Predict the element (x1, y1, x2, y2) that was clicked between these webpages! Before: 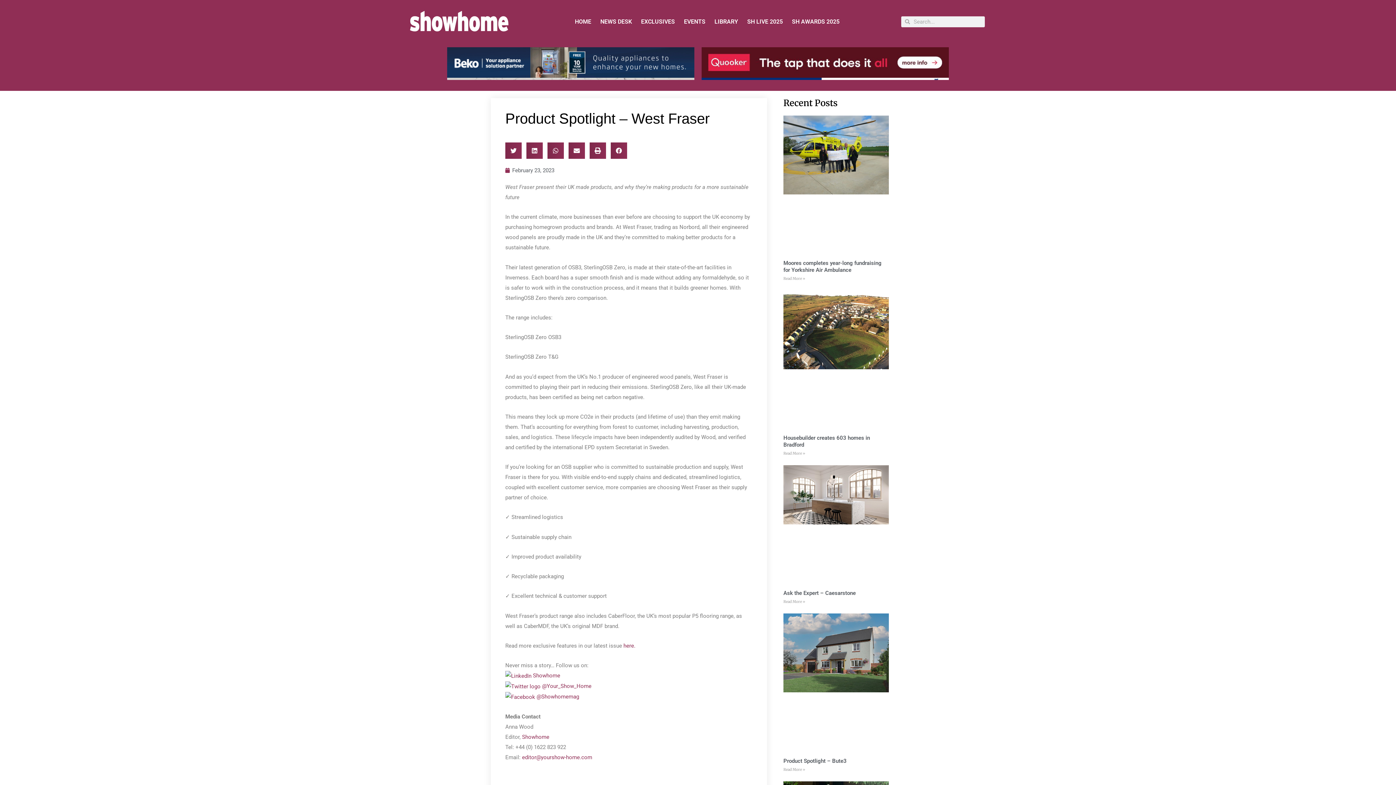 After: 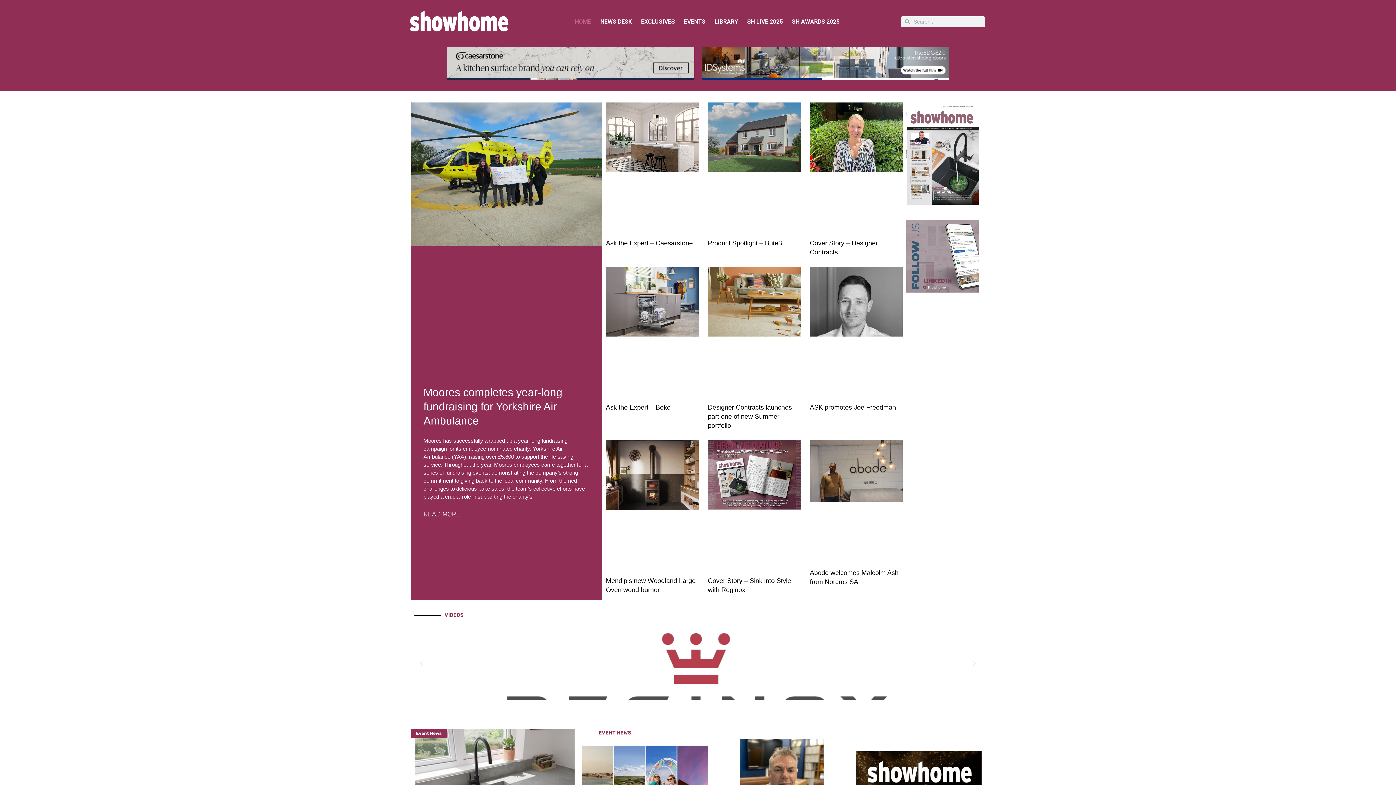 Action: bbox: (407, 6, 513, 36)